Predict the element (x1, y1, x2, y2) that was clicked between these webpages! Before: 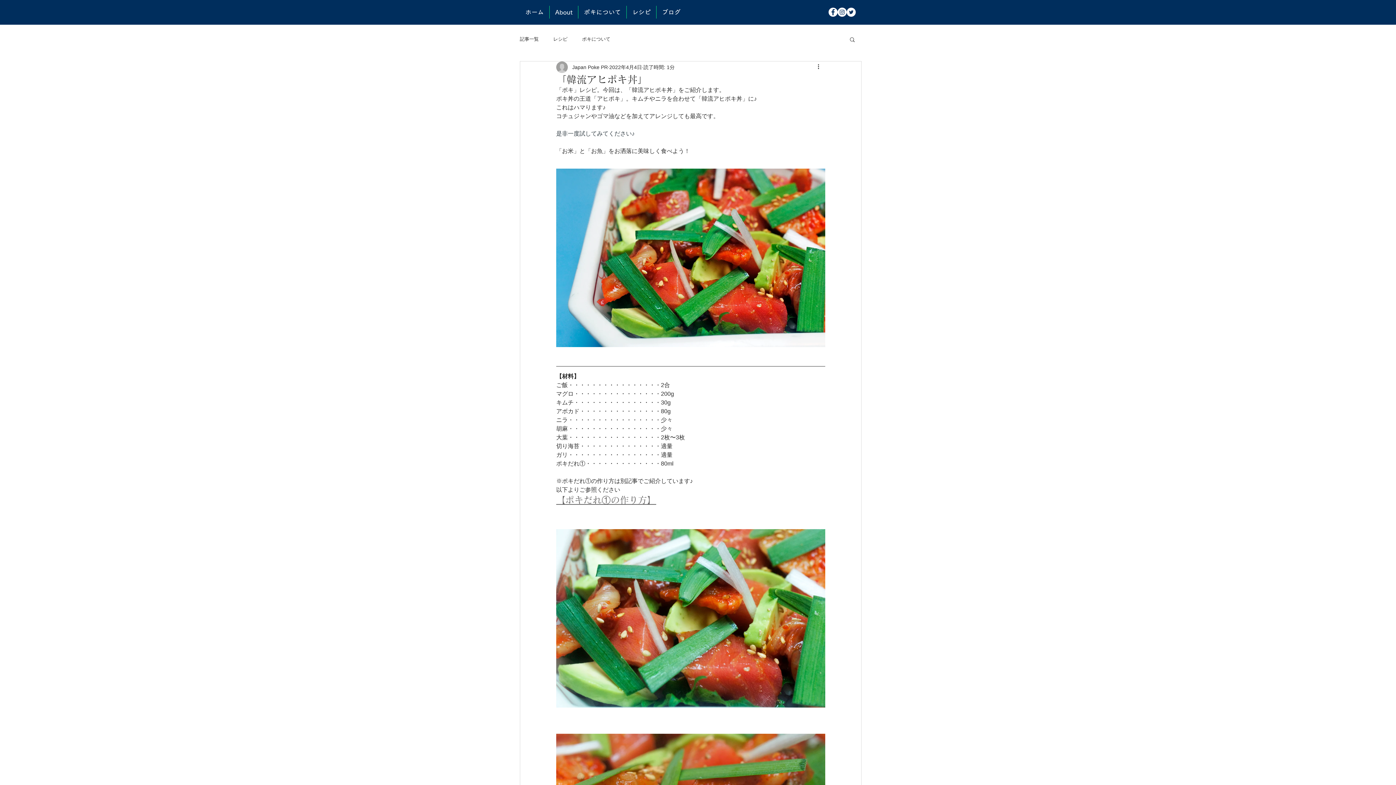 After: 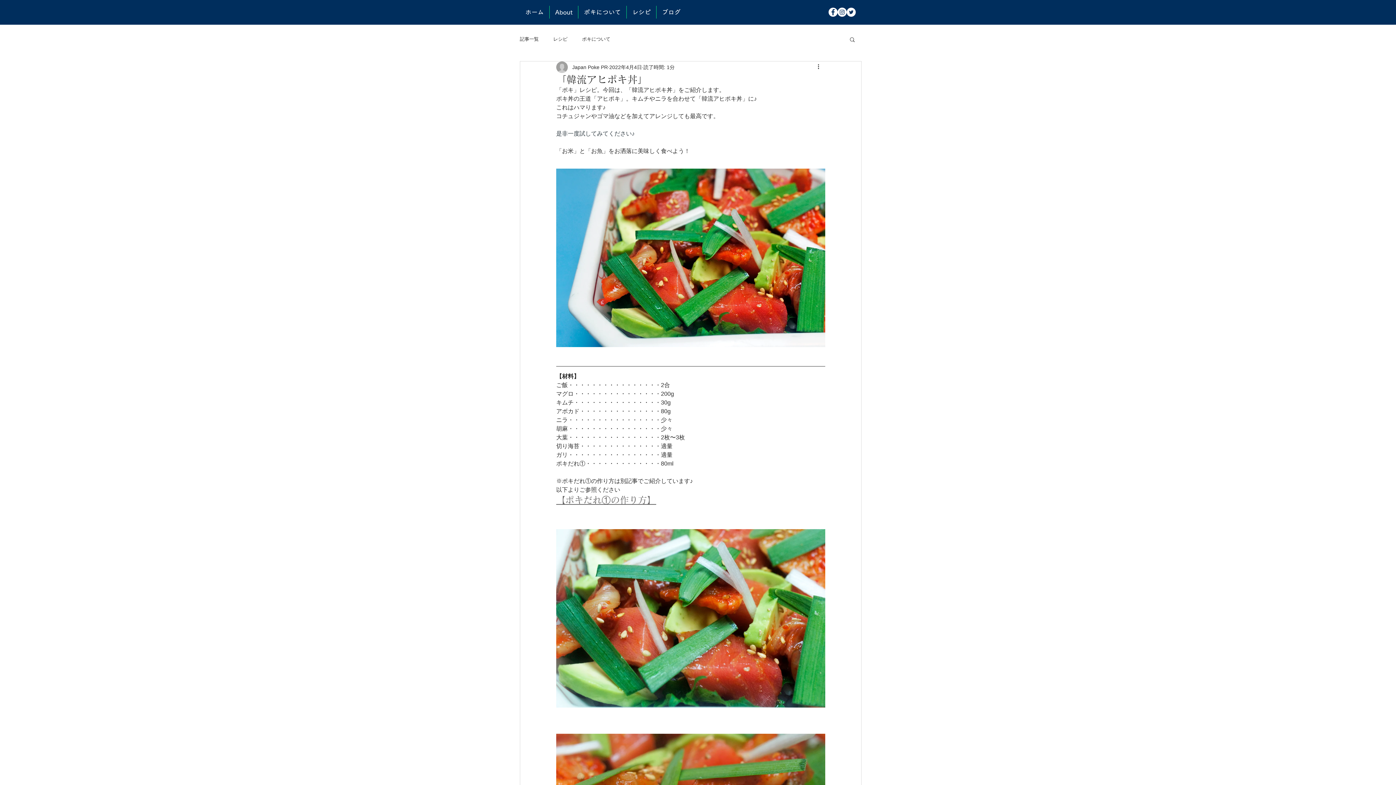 Action: label: 検索 bbox: (849, 36, 856, 42)